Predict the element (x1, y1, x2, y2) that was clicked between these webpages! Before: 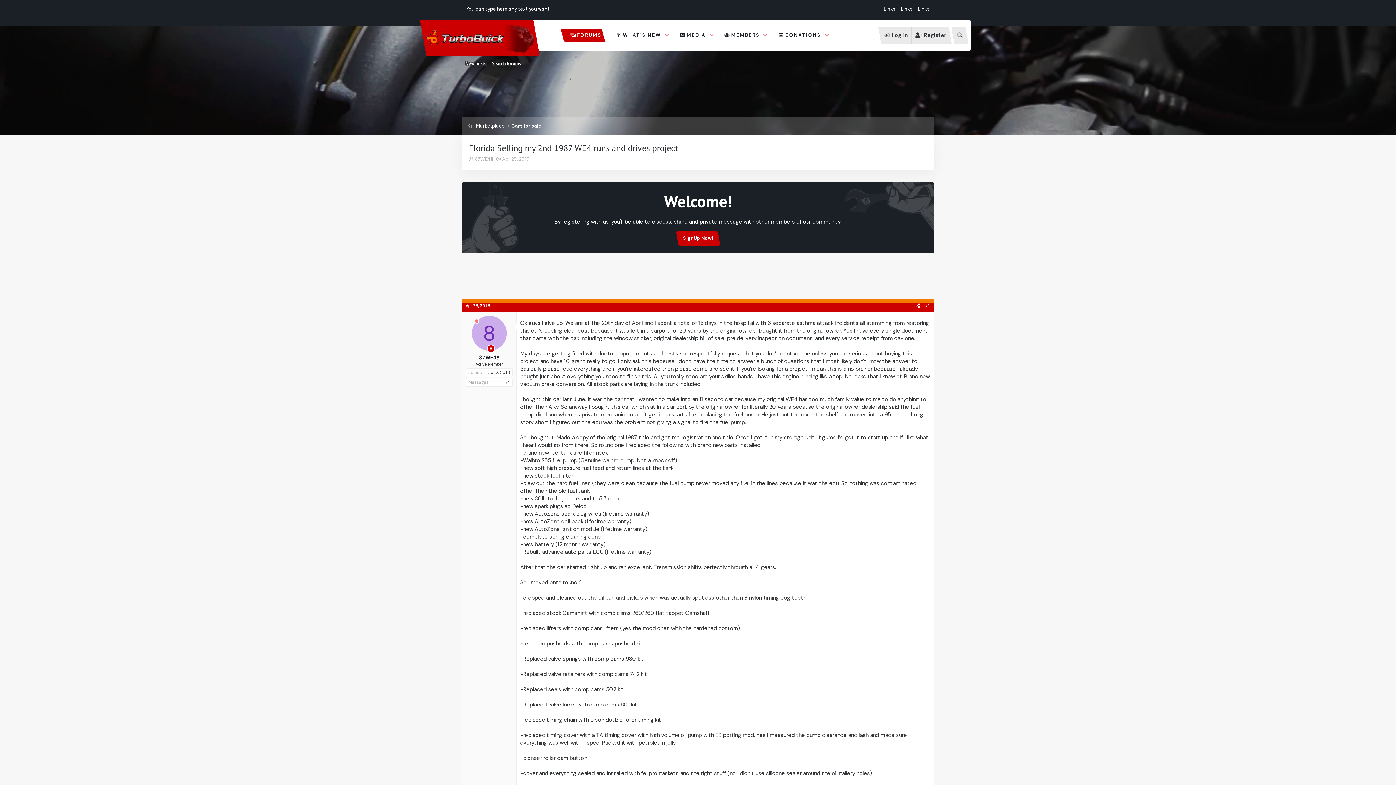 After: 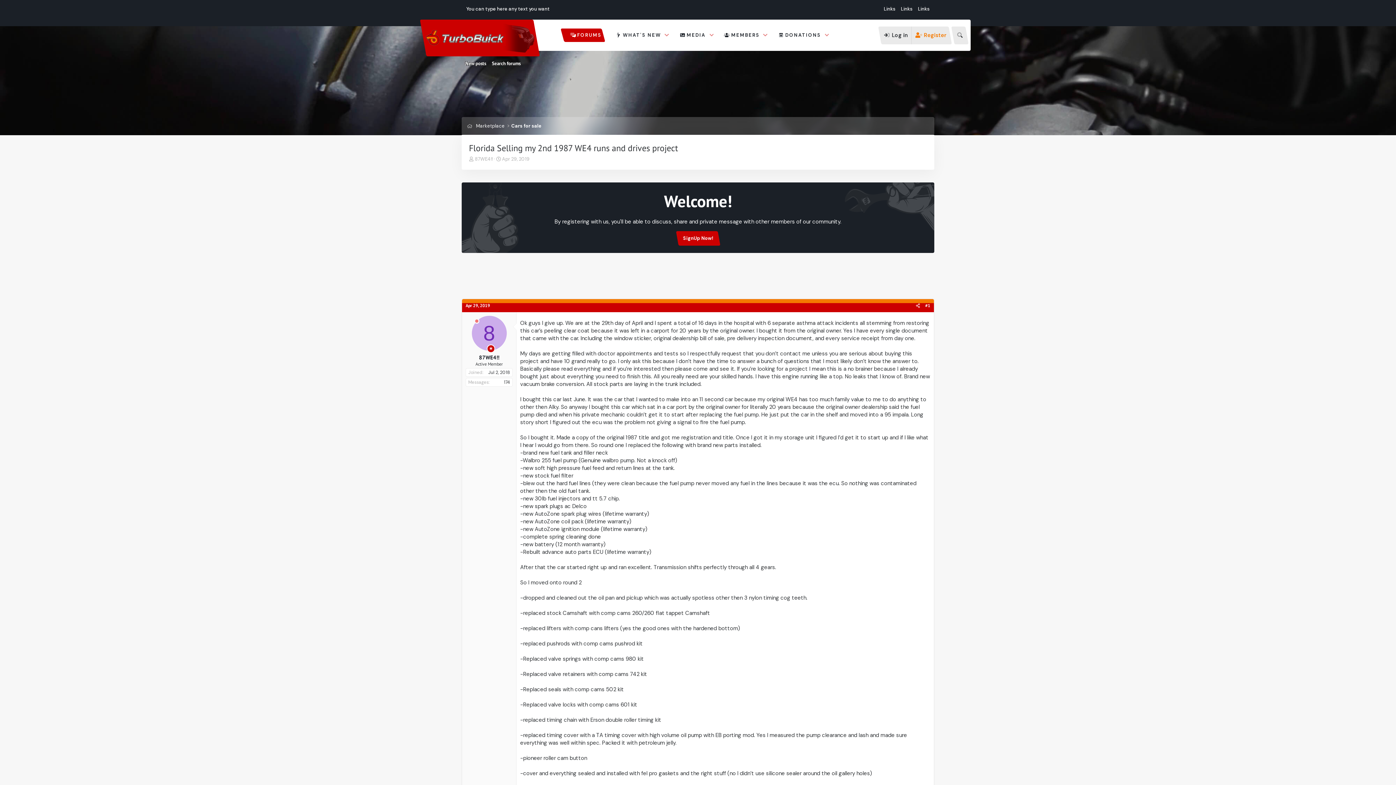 Action: label:  Register bbox: (911, 26, 950, 44)